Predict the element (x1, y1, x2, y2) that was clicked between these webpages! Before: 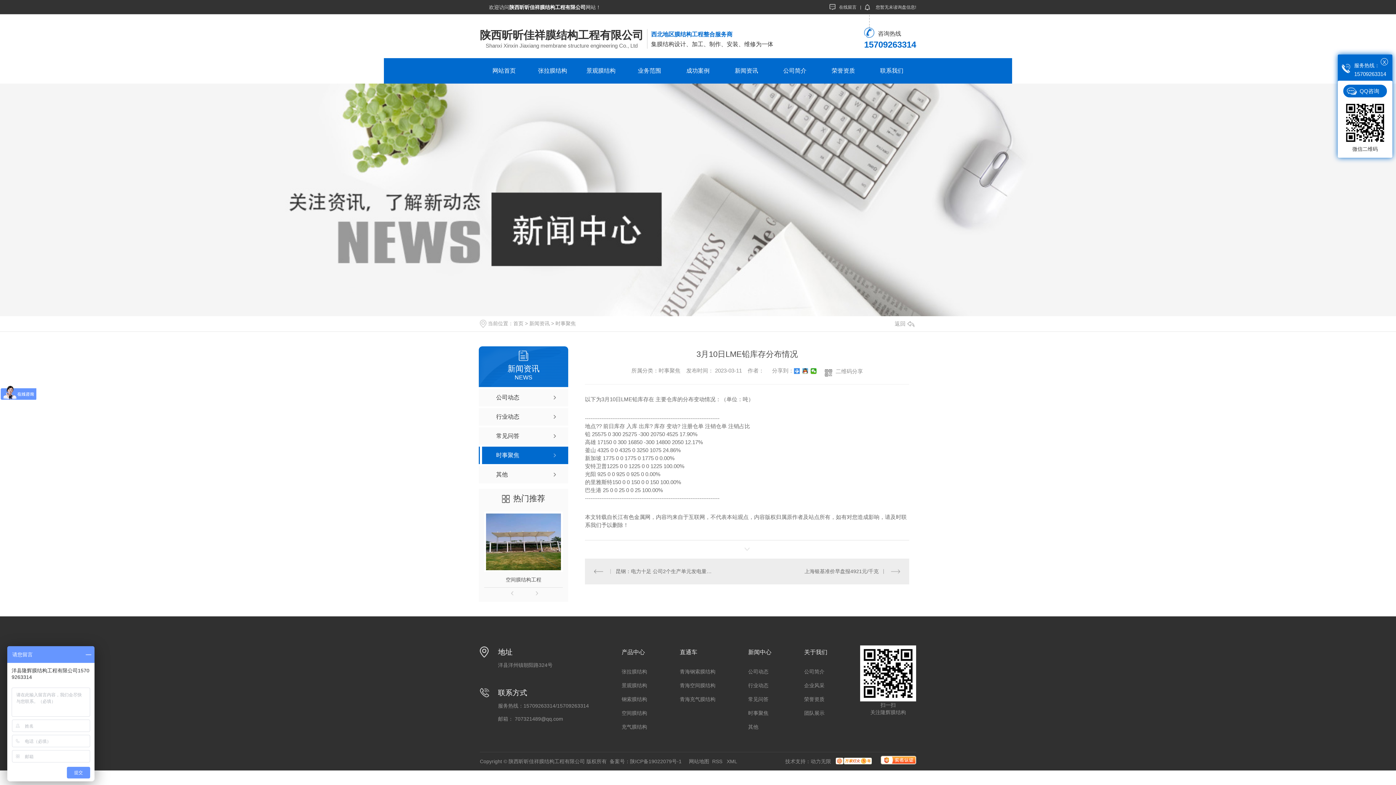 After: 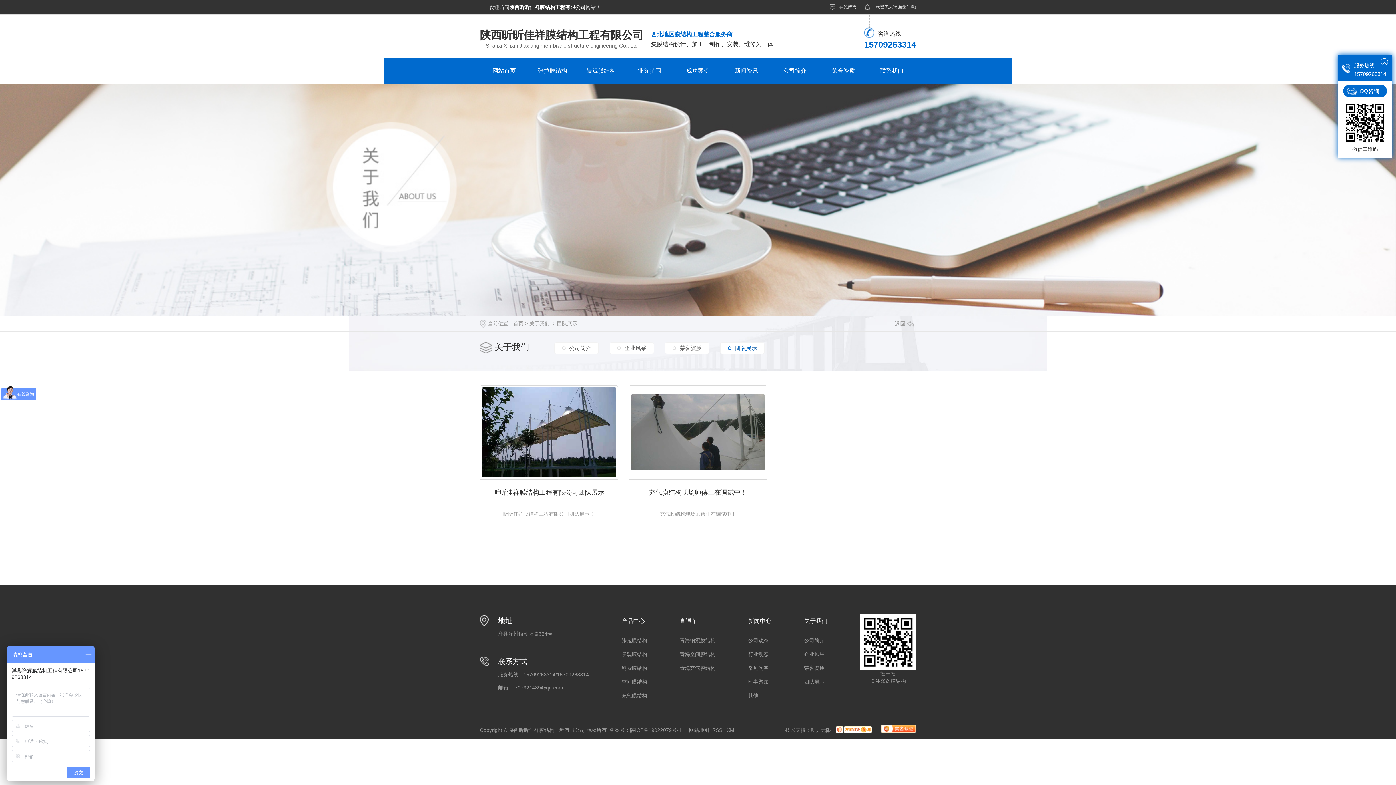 Action: label: 团队展示 bbox: (804, 710, 824, 716)